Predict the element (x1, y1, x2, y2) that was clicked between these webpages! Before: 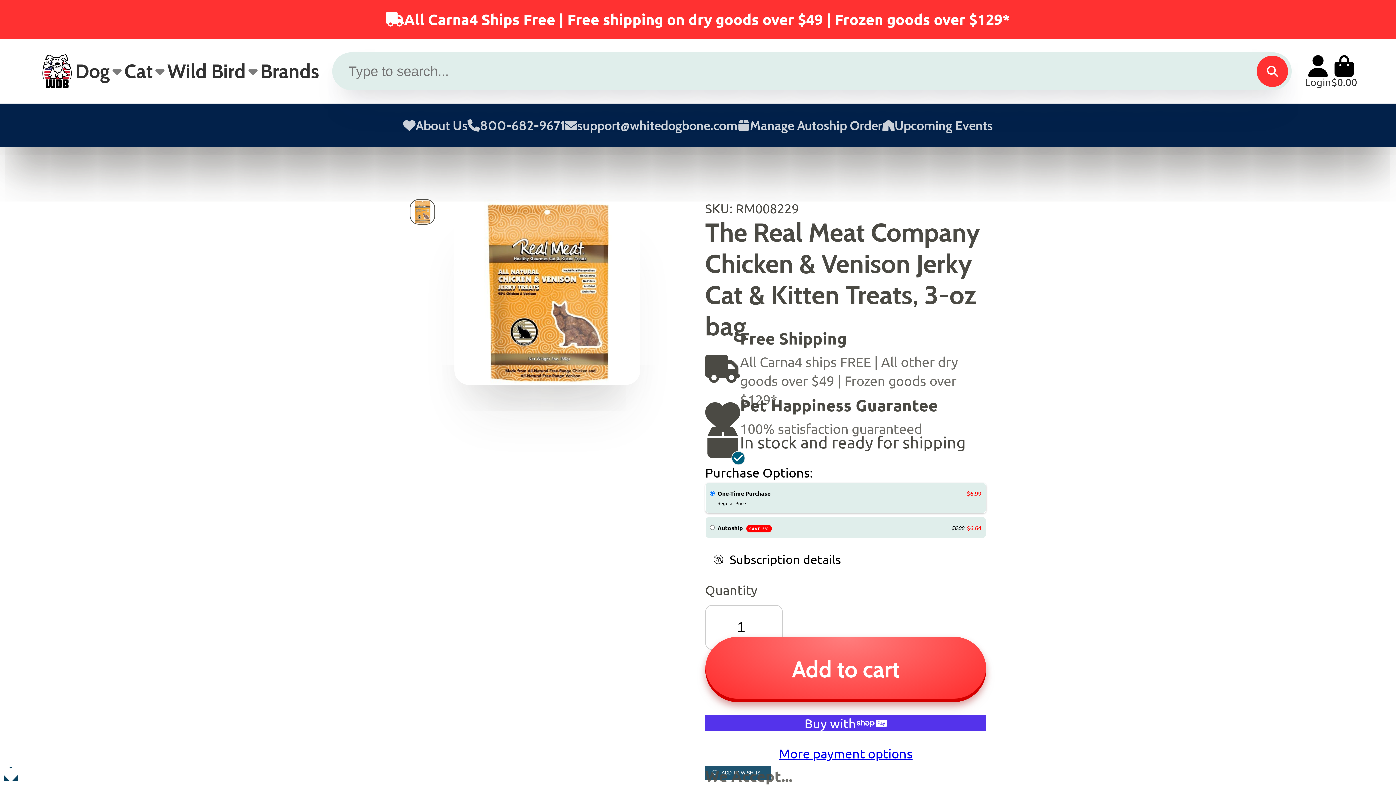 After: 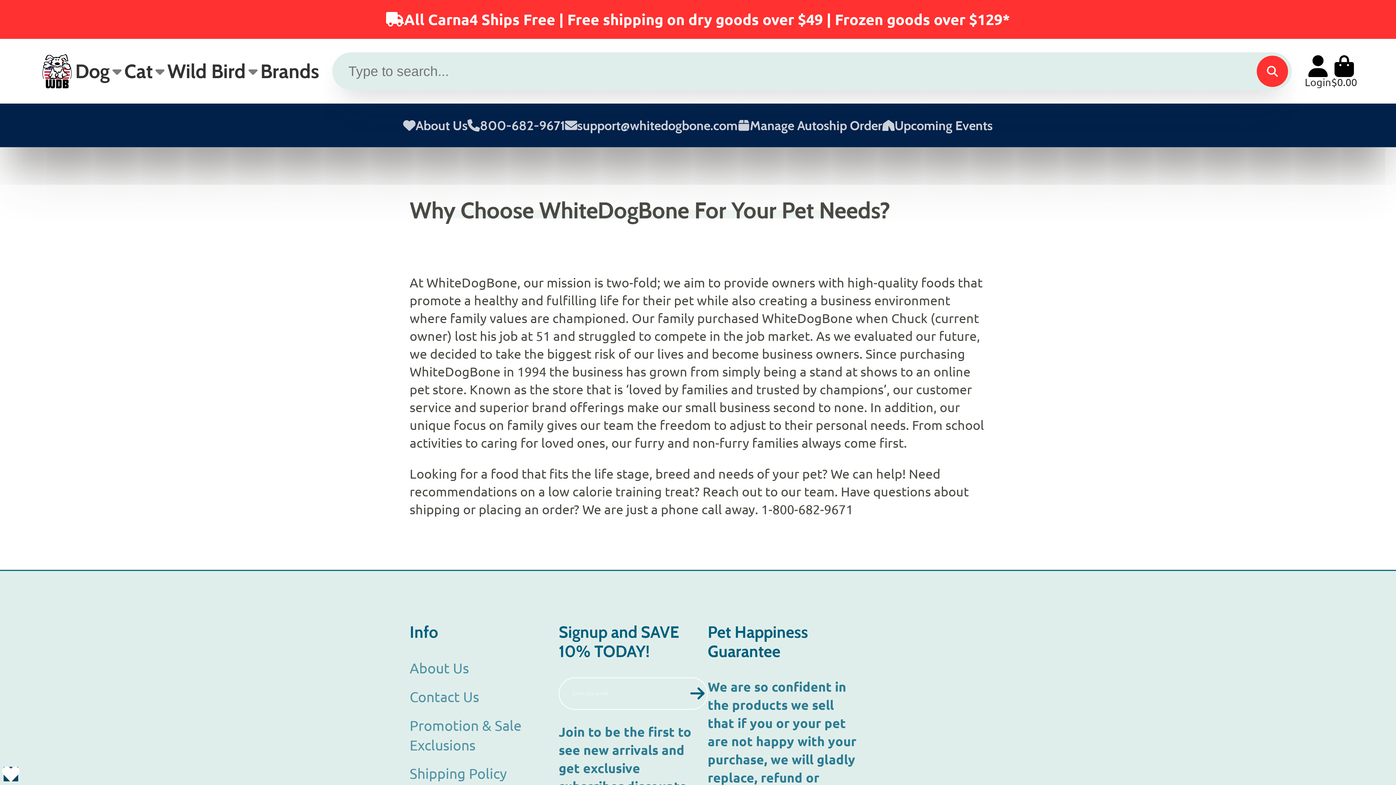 Action: label: About Us bbox: (403, 103, 467, 147)